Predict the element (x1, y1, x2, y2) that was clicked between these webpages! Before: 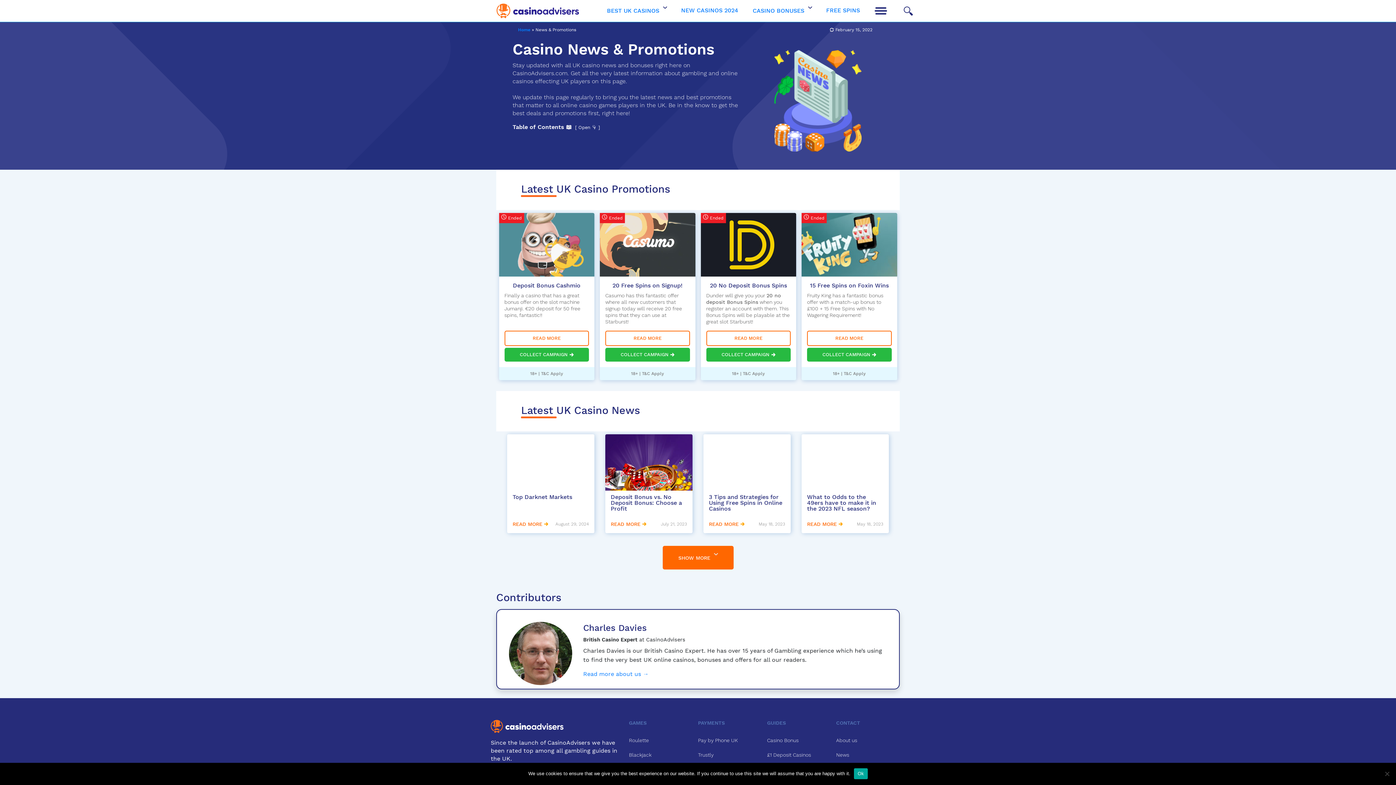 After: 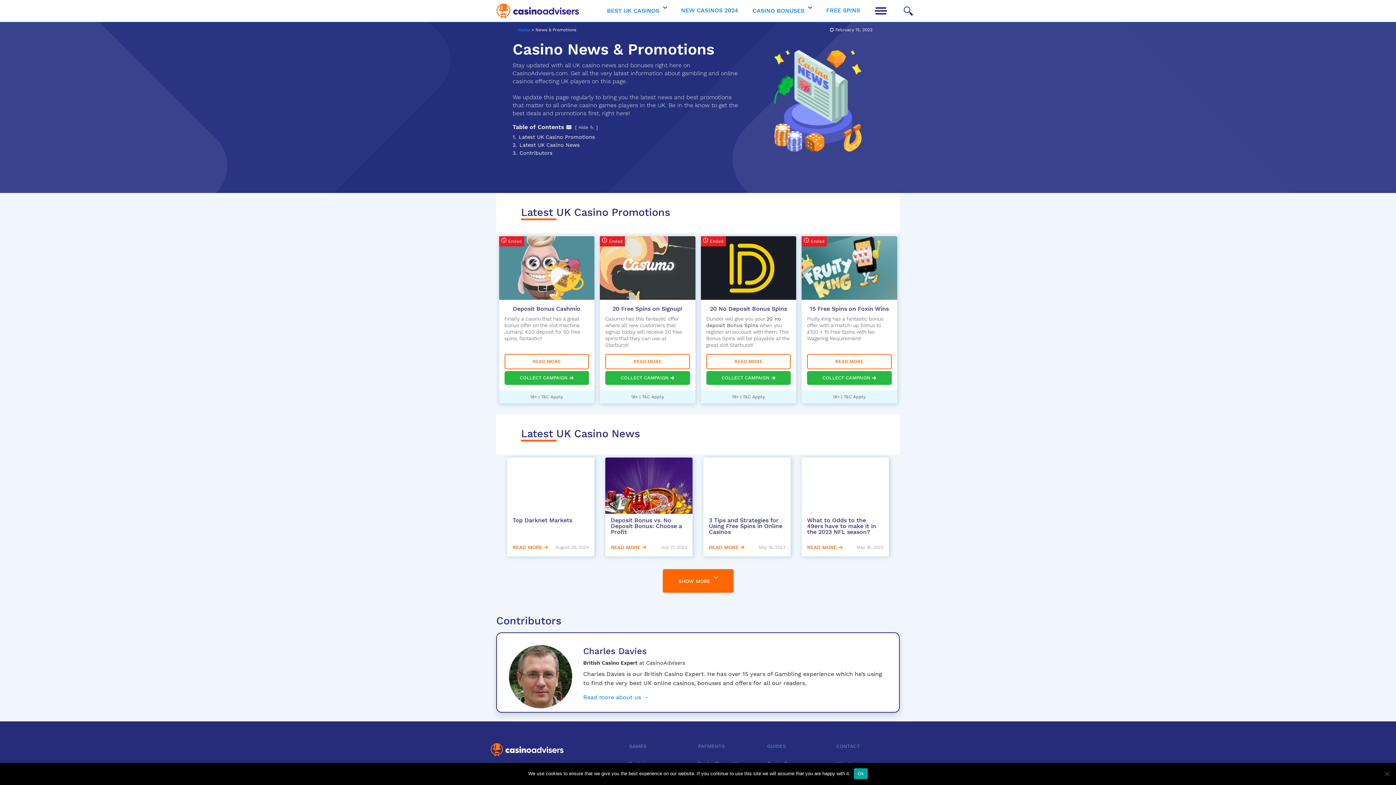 Action: bbox: (578, 124, 596, 130) label: Open 👇